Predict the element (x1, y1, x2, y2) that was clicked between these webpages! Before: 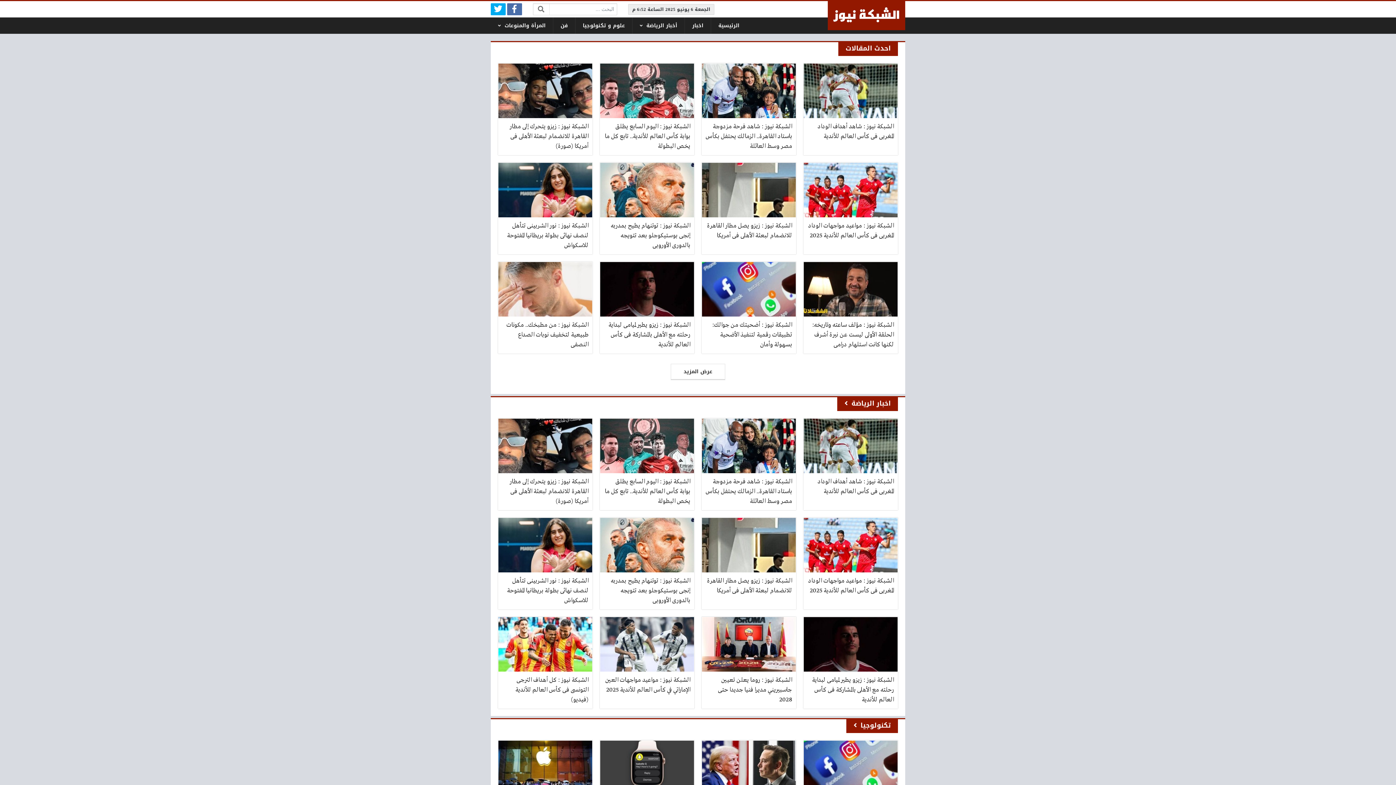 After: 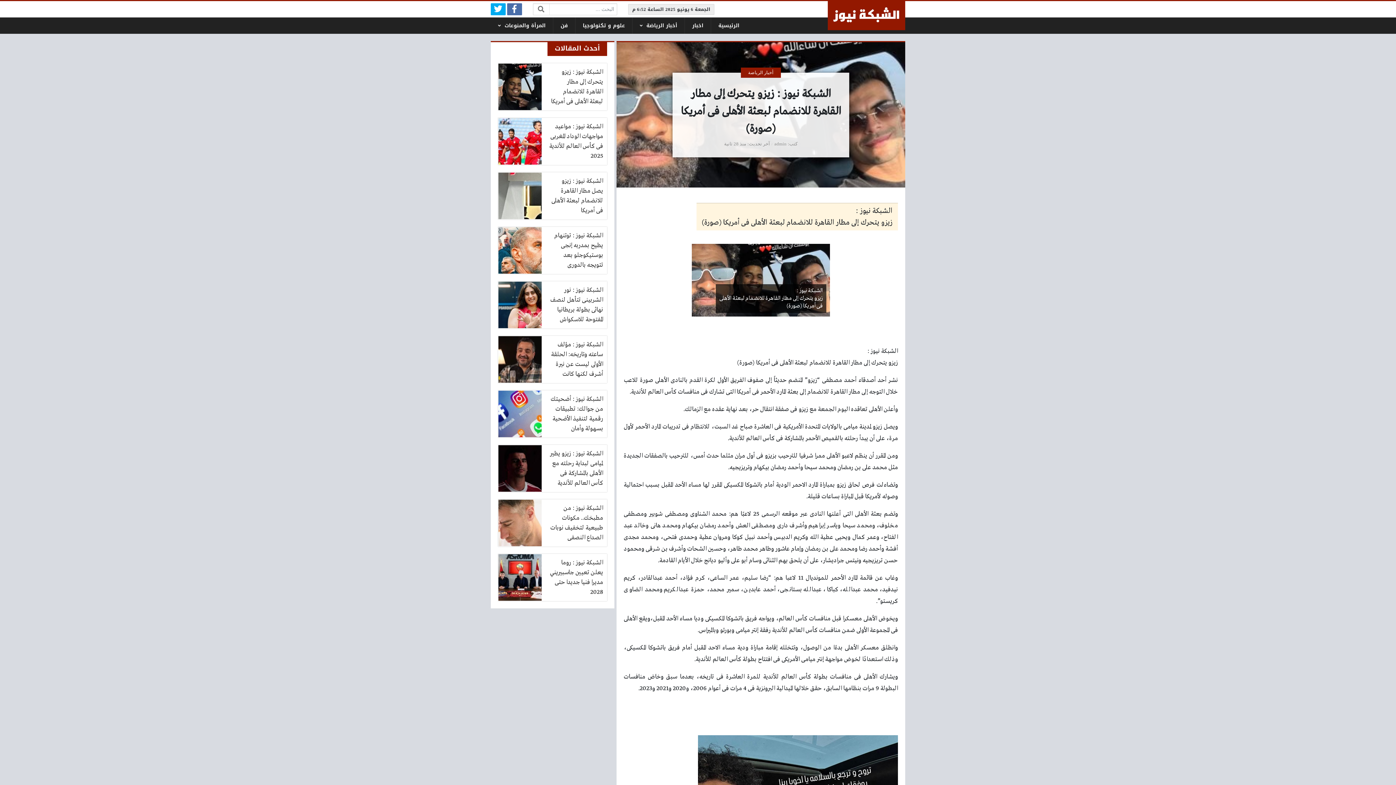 Action: bbox: (498, 418, 592, 510) label: الشبكة نيوز : زيزو يتحرك إلى مطار القاهرة للانضمام لبعثة الأهلى فى أمريكا (صورة)